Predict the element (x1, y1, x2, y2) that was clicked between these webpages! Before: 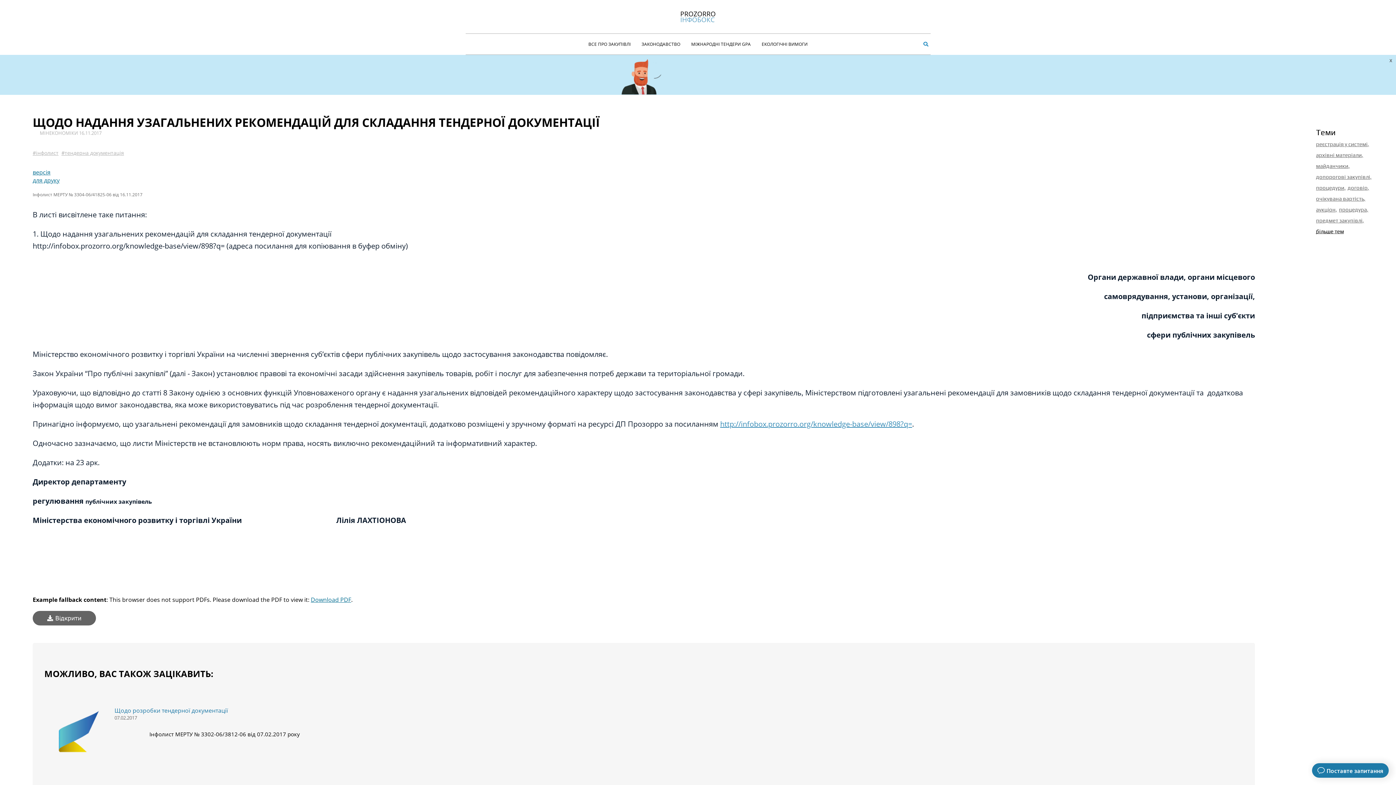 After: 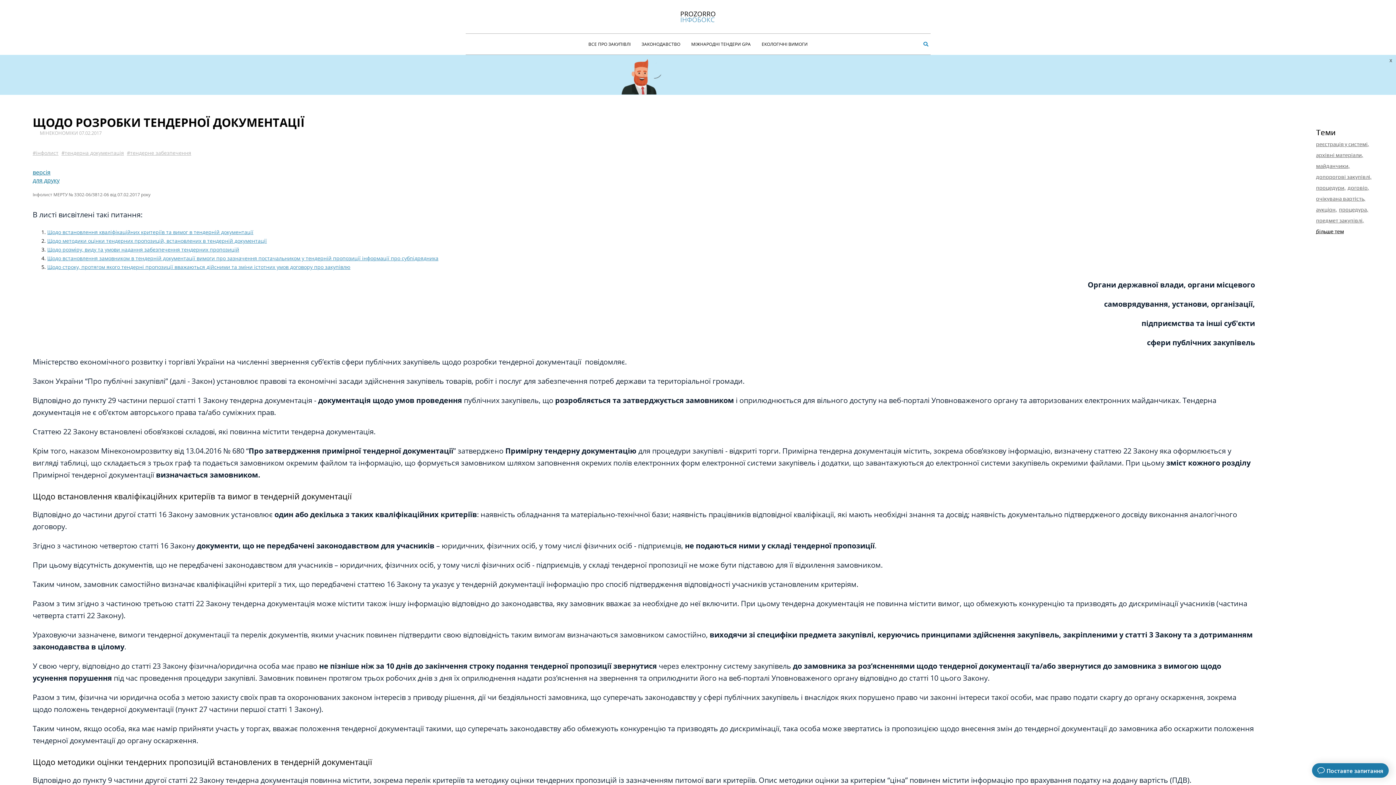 Action: label: Щодо розробки тендерної документації bbox: (114, 706, 228, 714)